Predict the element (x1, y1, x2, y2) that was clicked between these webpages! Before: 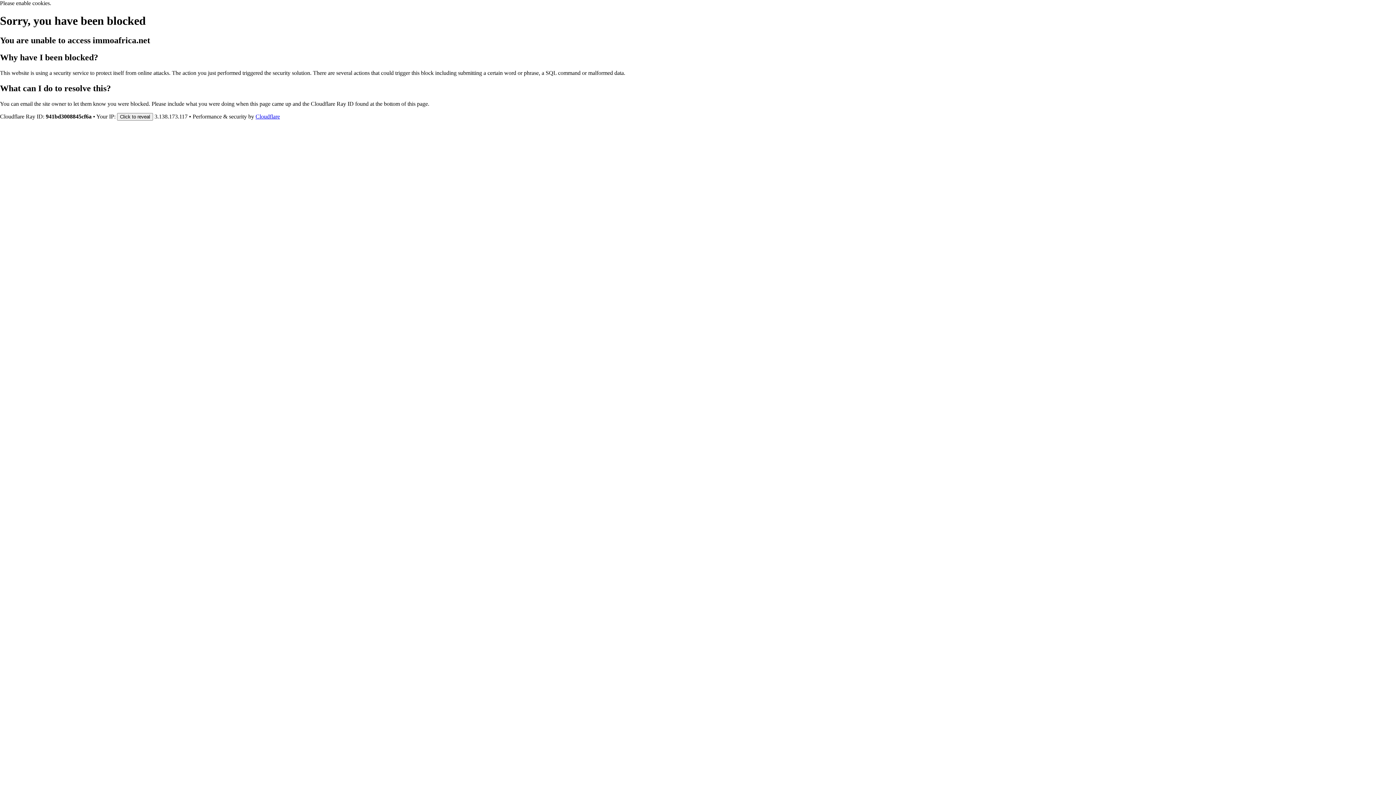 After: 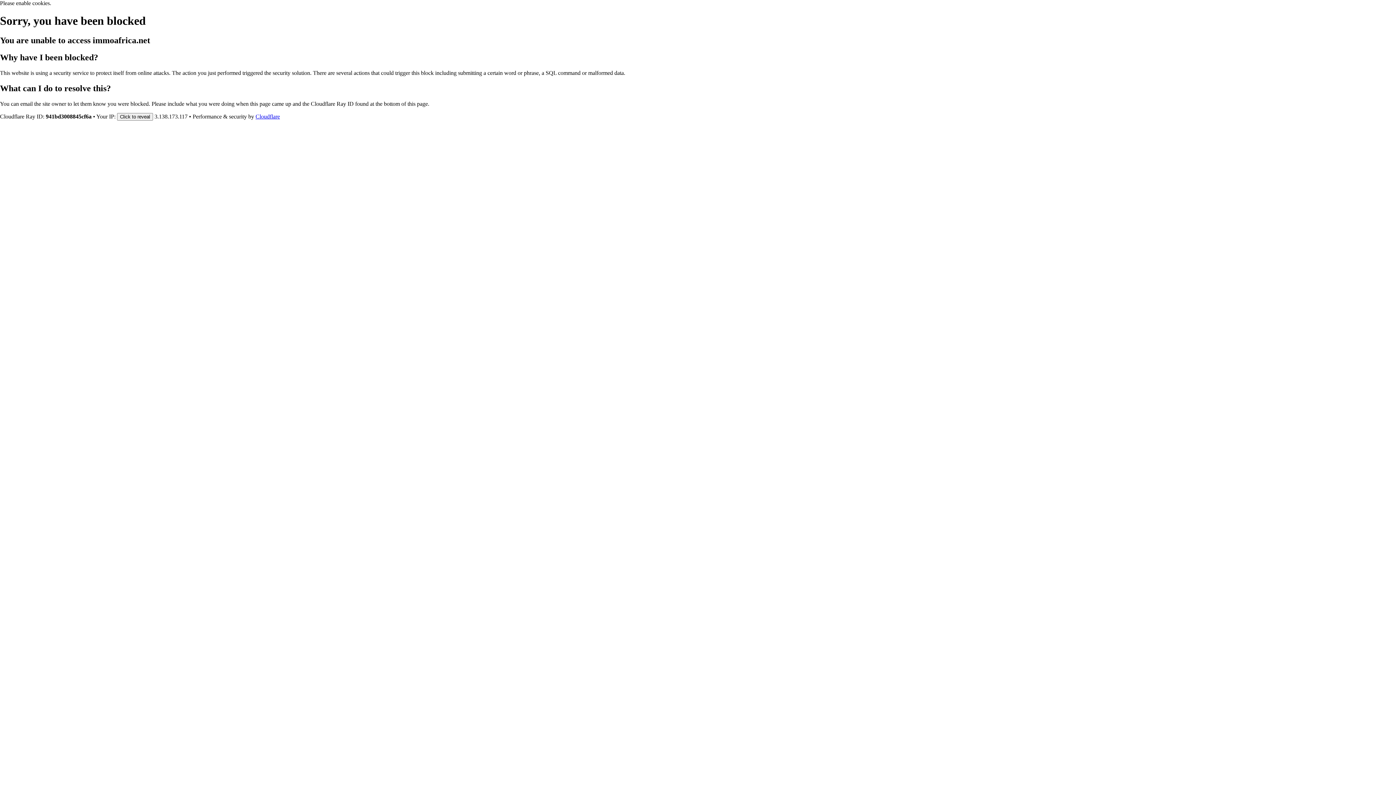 Action: bbox: (255, 113, 280, 119) label: Cloudflare